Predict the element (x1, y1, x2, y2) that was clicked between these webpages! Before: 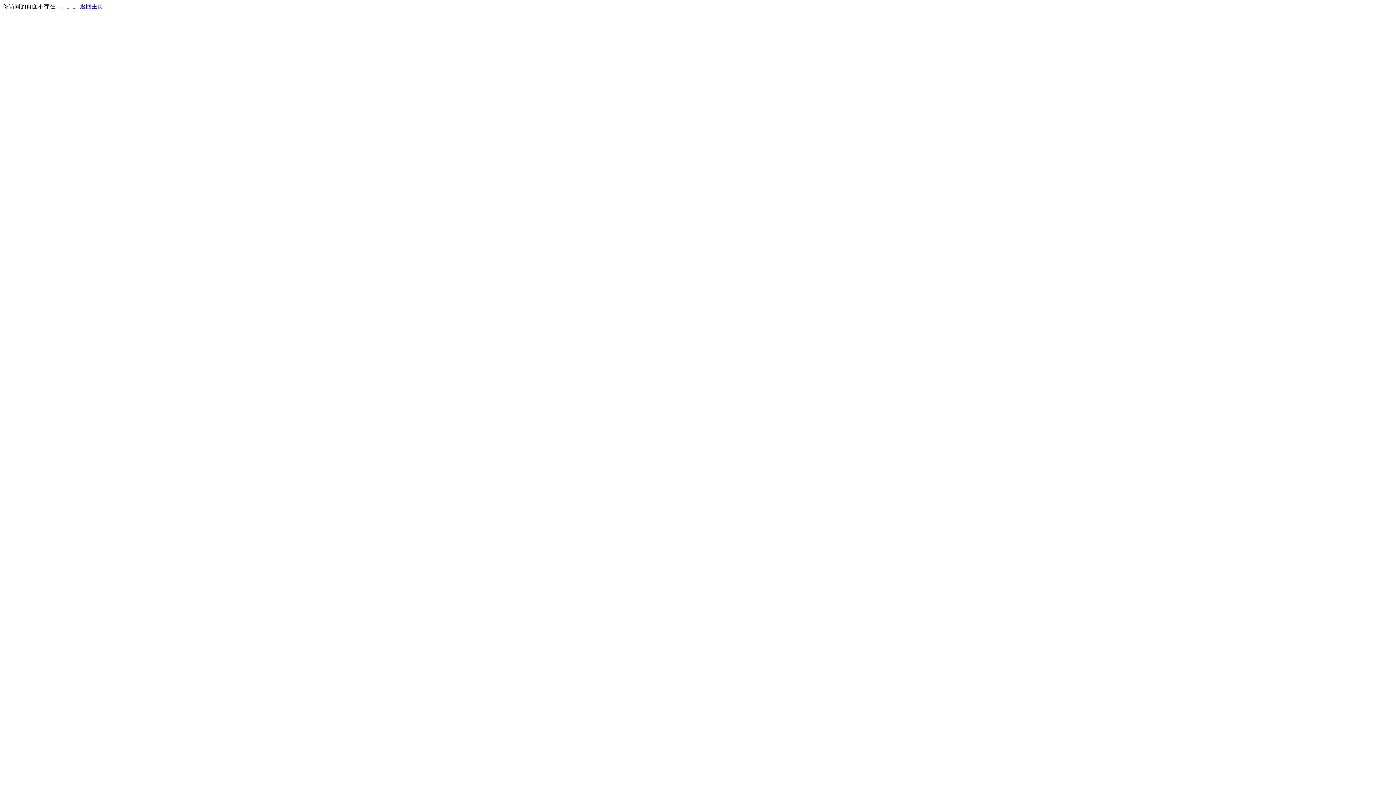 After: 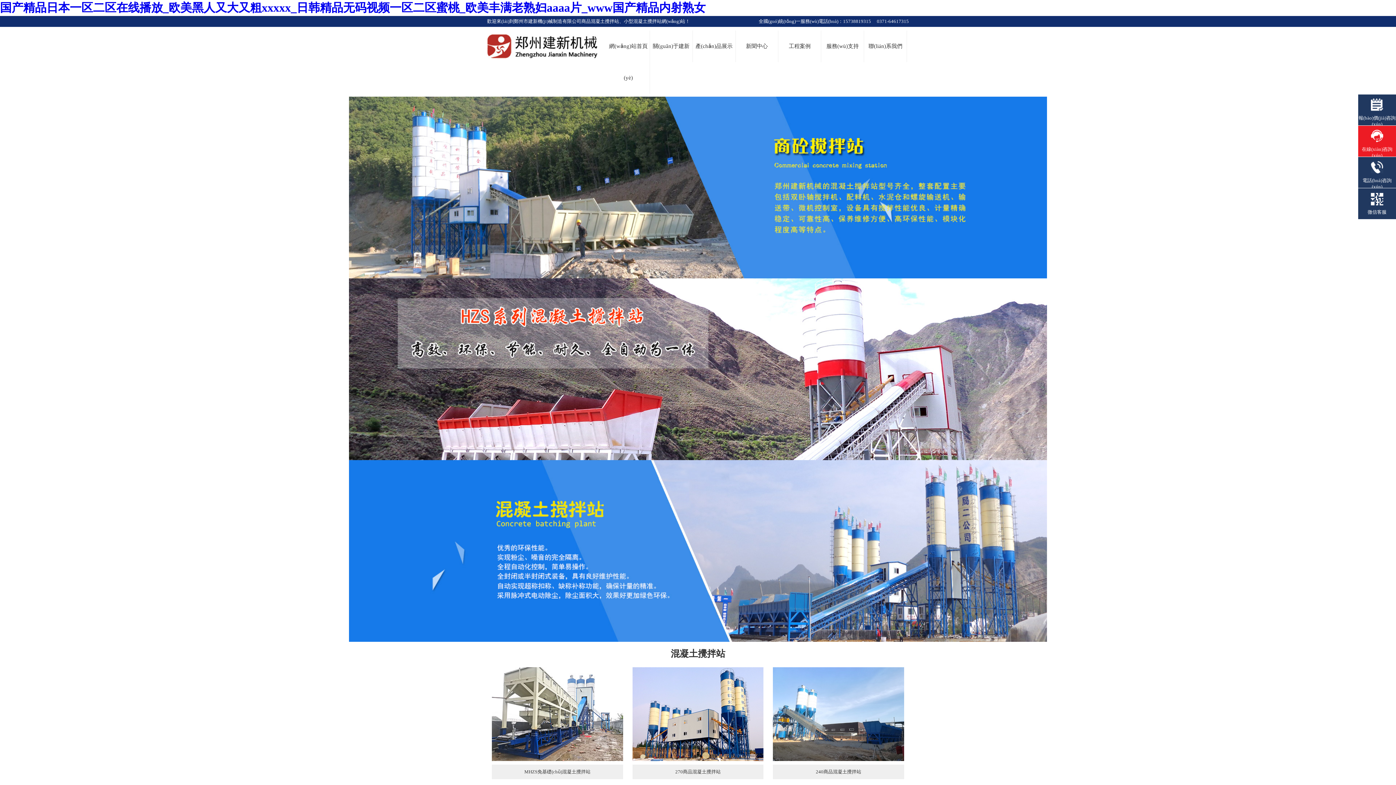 Action: bbox: (80, 3, 103, 9) label: 返回主页